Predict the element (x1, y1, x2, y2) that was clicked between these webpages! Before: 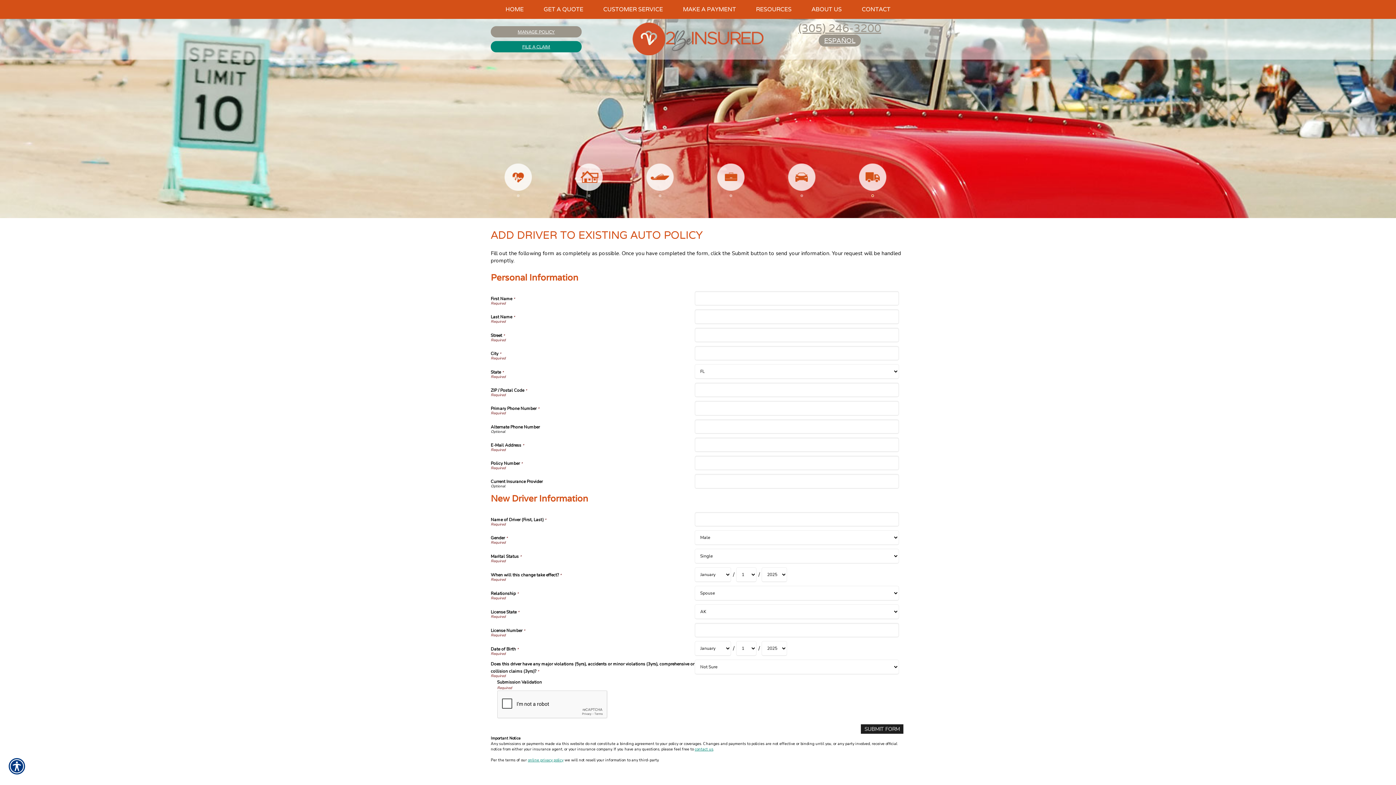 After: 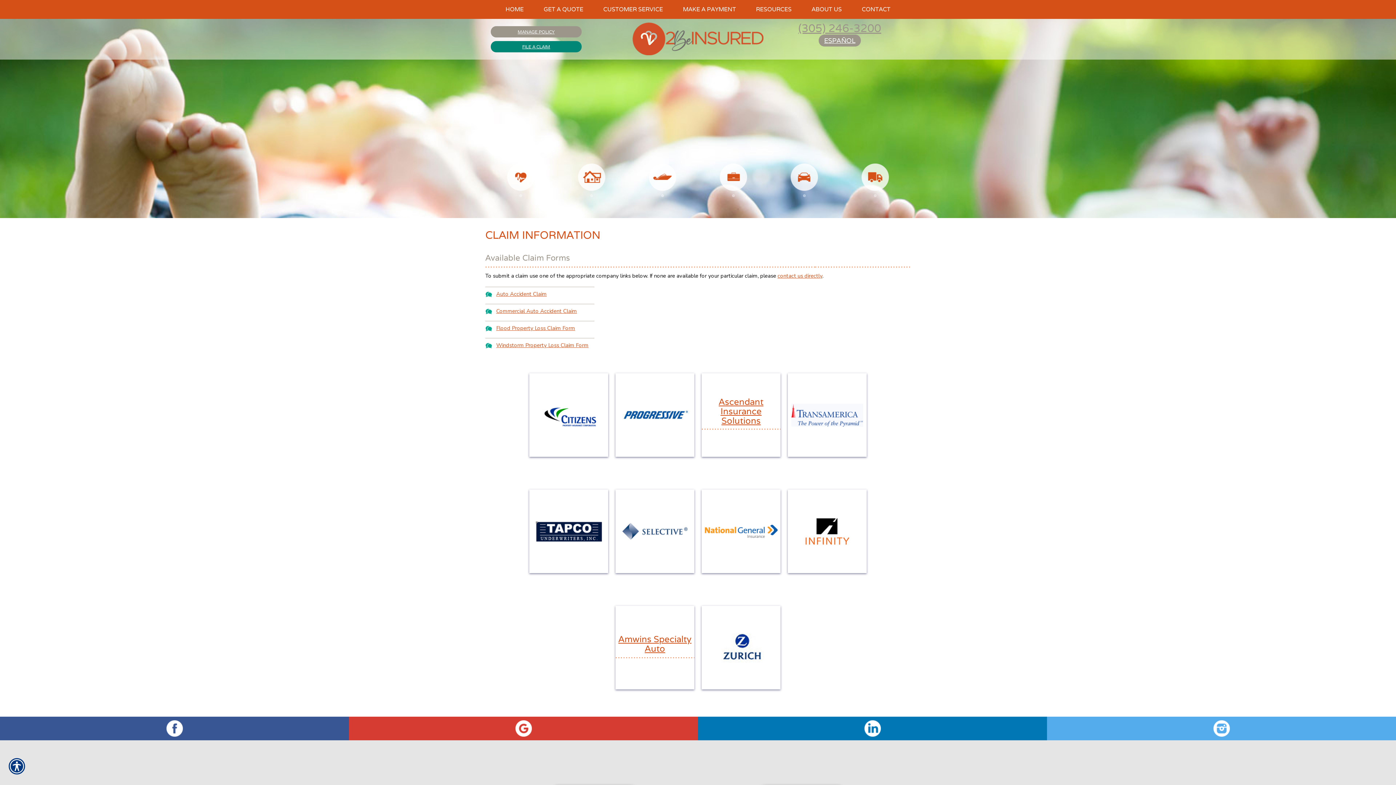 Action: bbox: (490, 41, 581, 52) label: FILE A CLAIM